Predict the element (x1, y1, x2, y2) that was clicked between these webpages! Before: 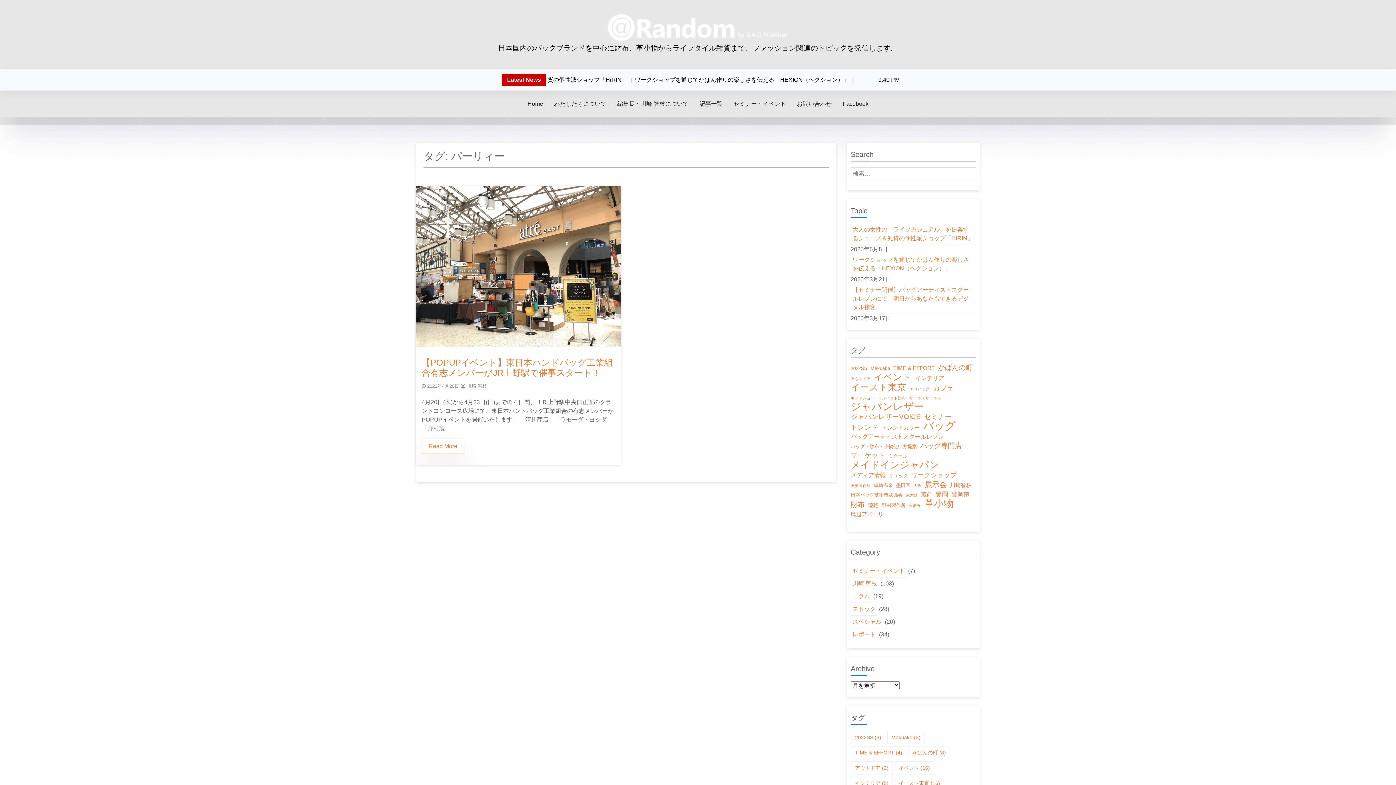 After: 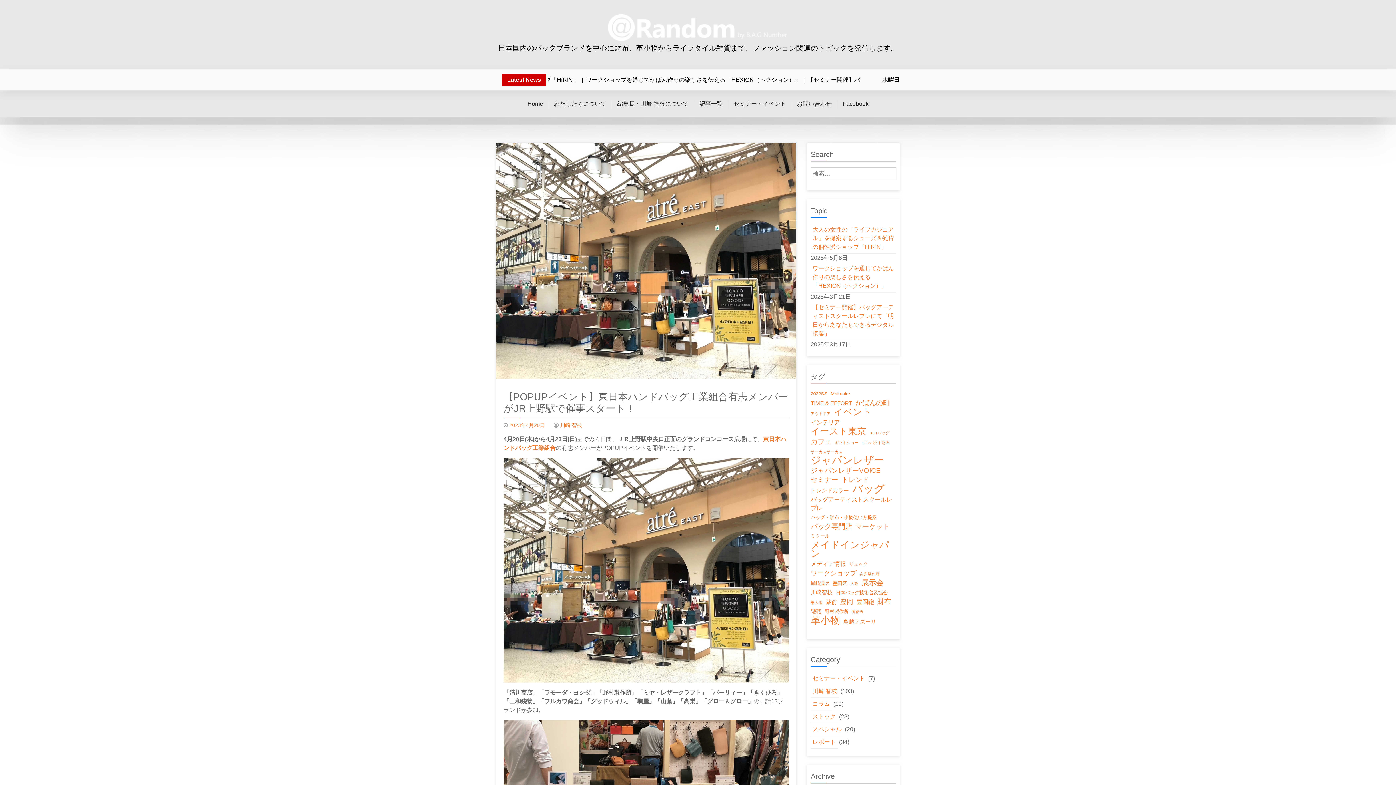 Action: bbox: (416, 262, 620, 268)